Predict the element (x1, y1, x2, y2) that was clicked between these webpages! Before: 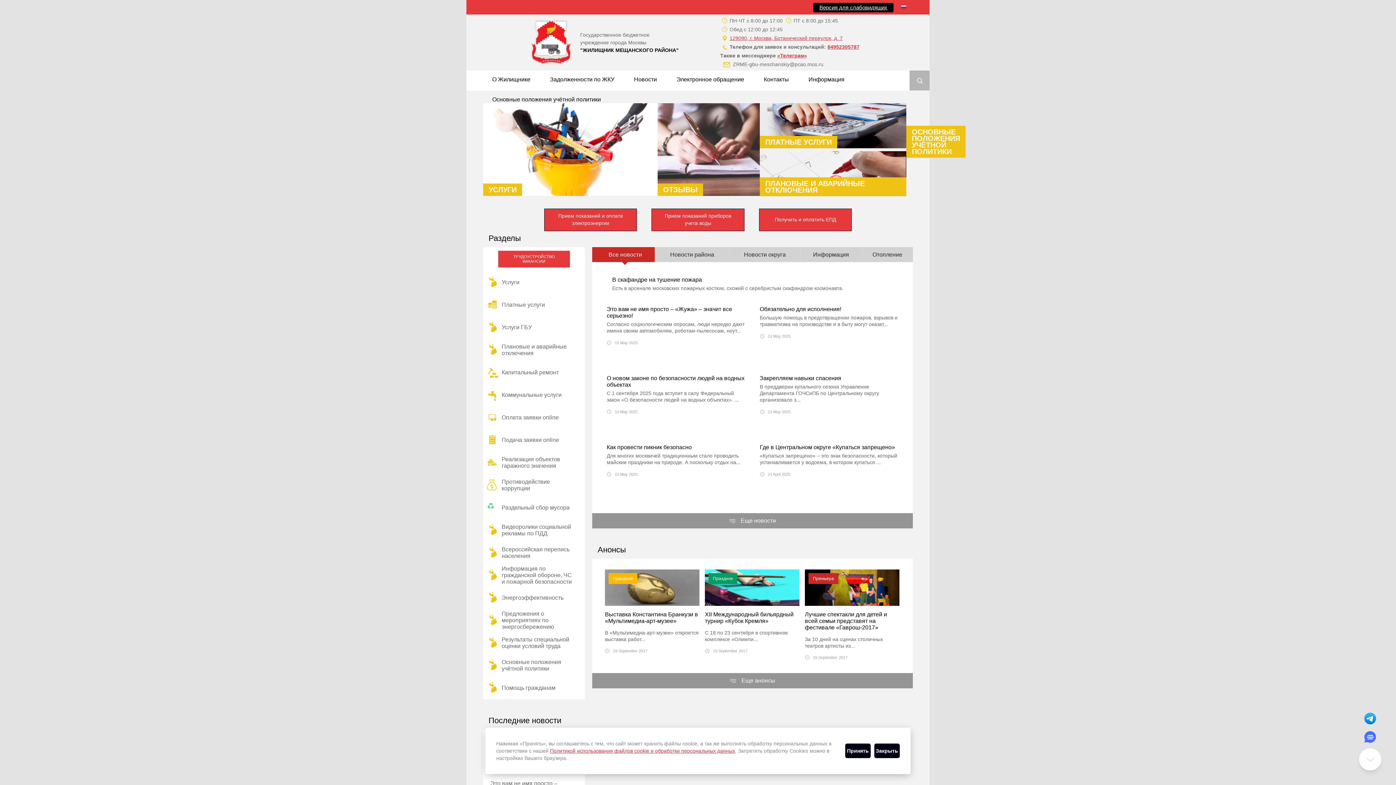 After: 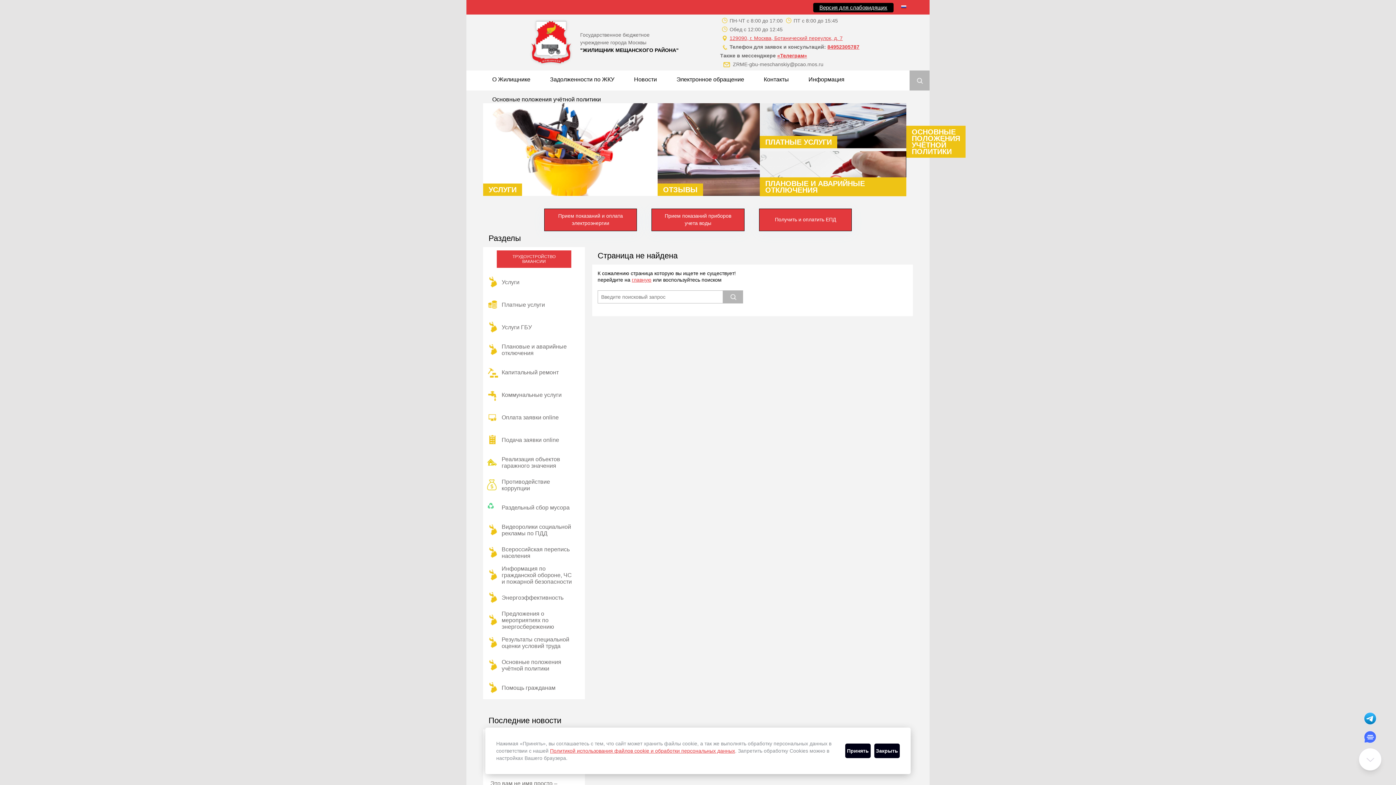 Action: label: О новом законе по безопасности людей на водных объектах
С 1 сентября 2025 года вступит в силу Федеральный закон «О безопасности людей на водных объектах». ...
13 May 2025 bbox: (606, 375, 745, 429)